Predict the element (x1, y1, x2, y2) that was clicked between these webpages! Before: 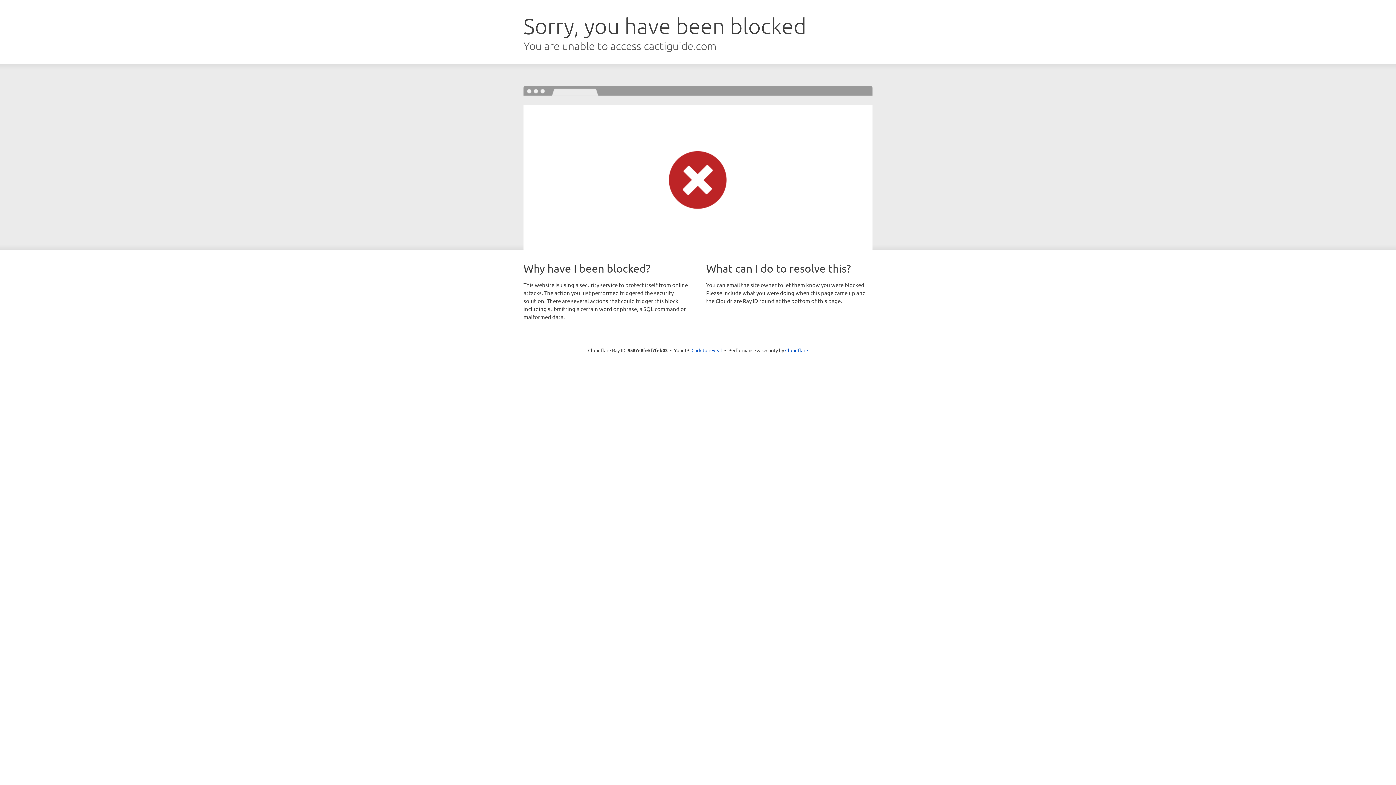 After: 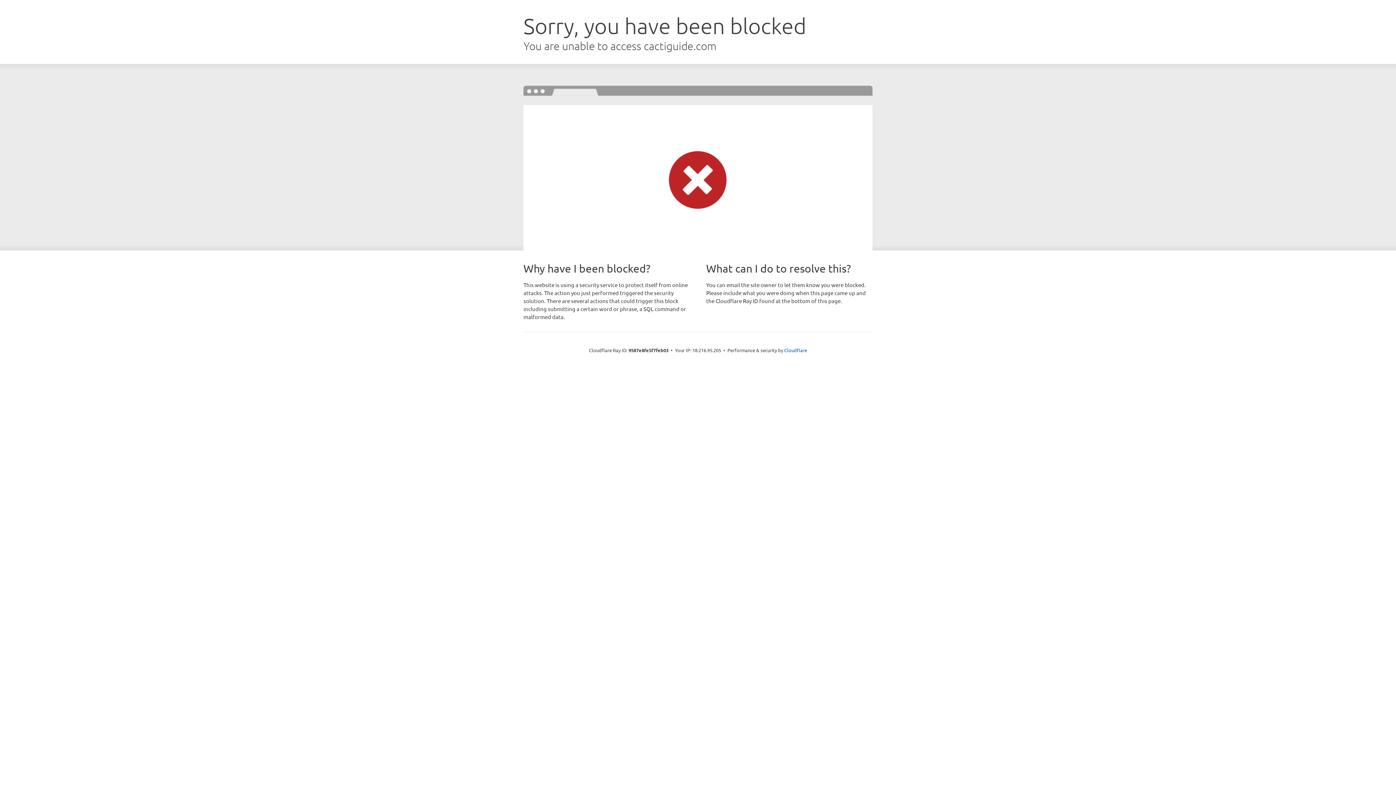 Action: label: Click to reveal bbox: (691, 346, 722, 353)